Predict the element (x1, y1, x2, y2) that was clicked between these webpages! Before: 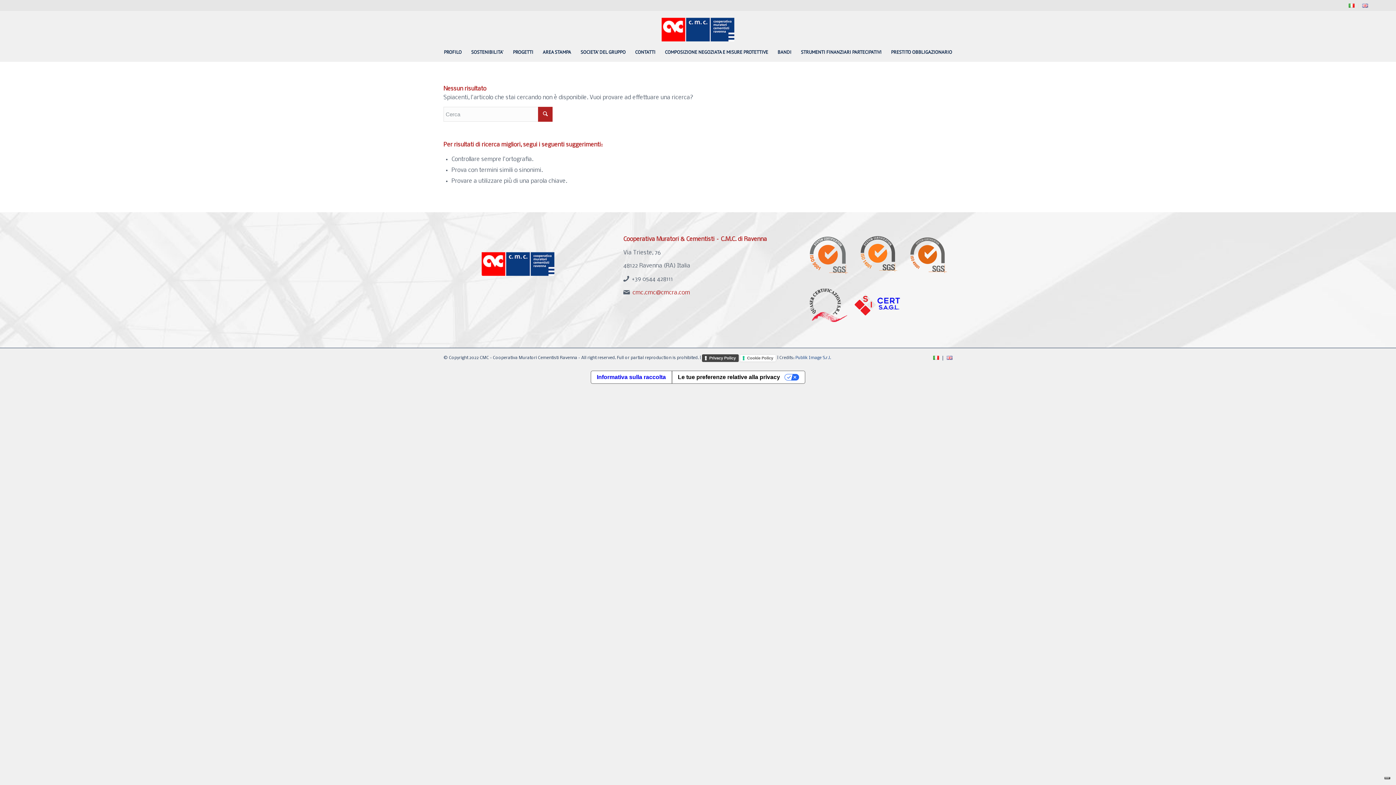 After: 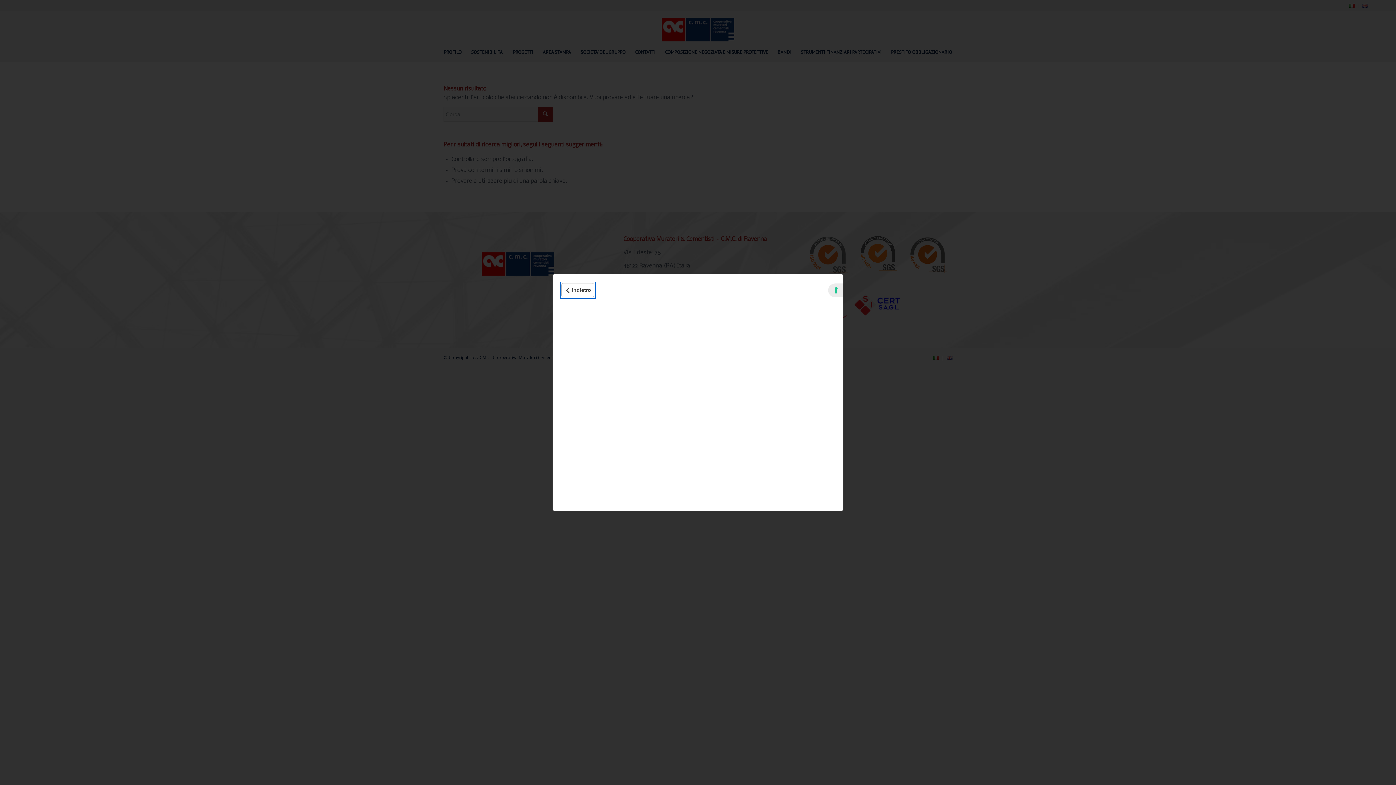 Action: label: Informativa sulla raccolta bbox: (591, 371, 671, 383)